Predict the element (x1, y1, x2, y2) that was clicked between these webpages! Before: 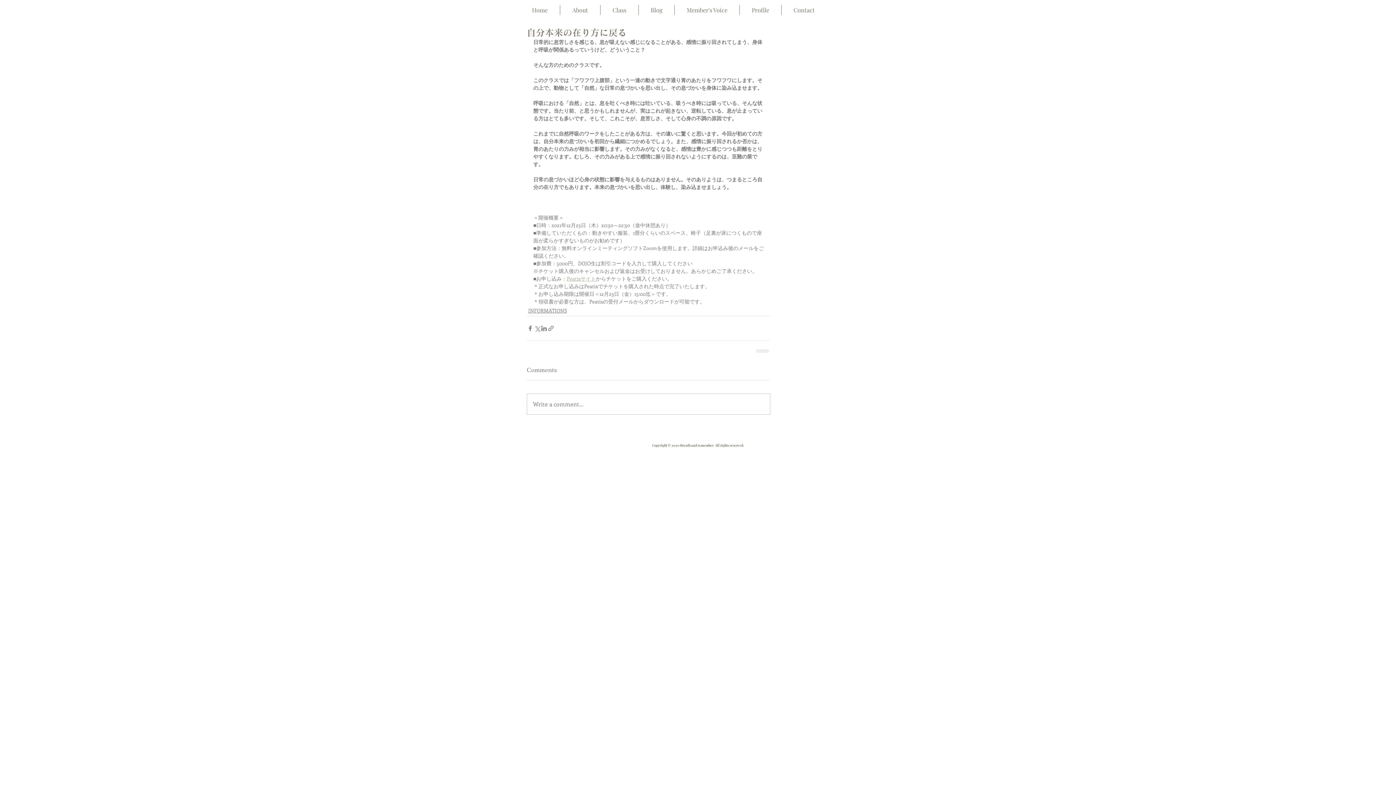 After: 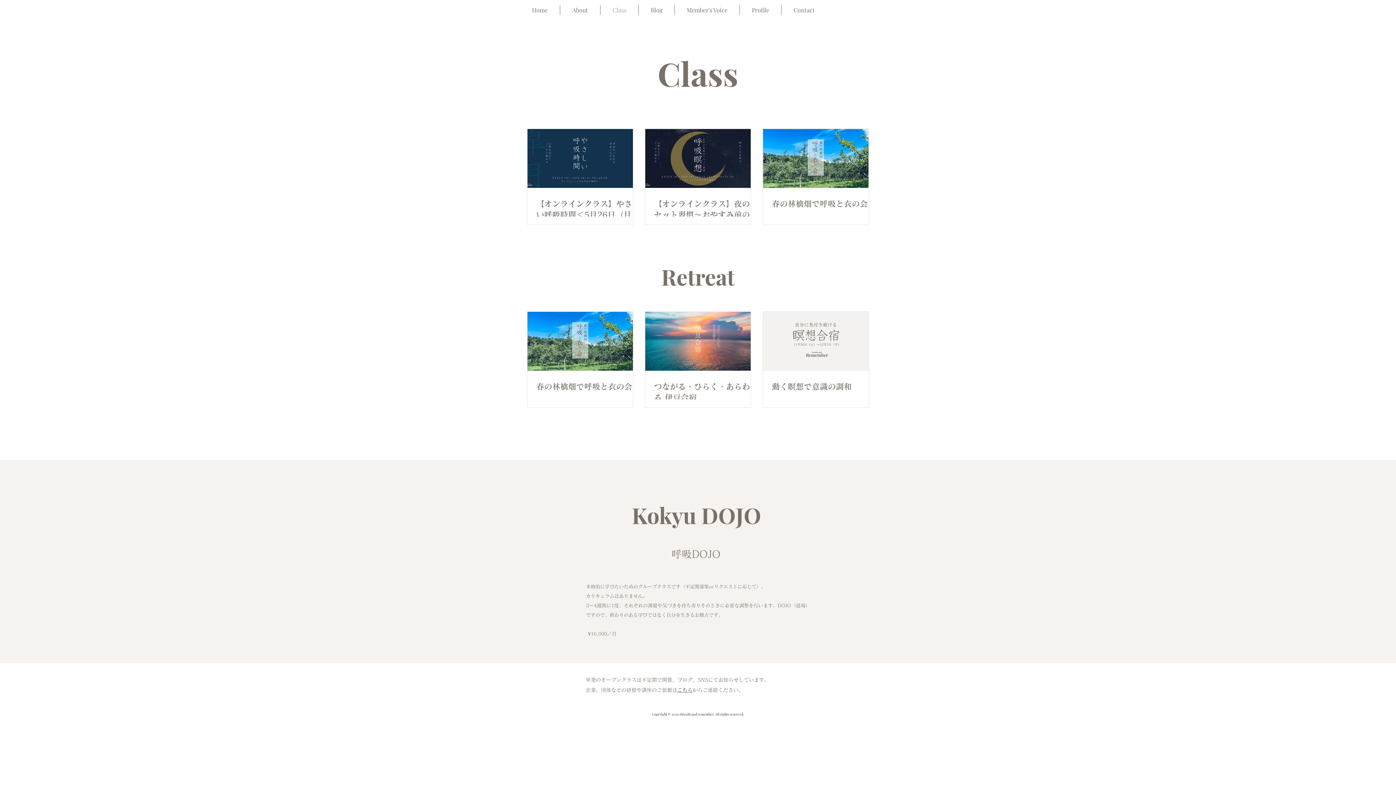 Action: bbox: (600, 5, 638, 14) label: Class